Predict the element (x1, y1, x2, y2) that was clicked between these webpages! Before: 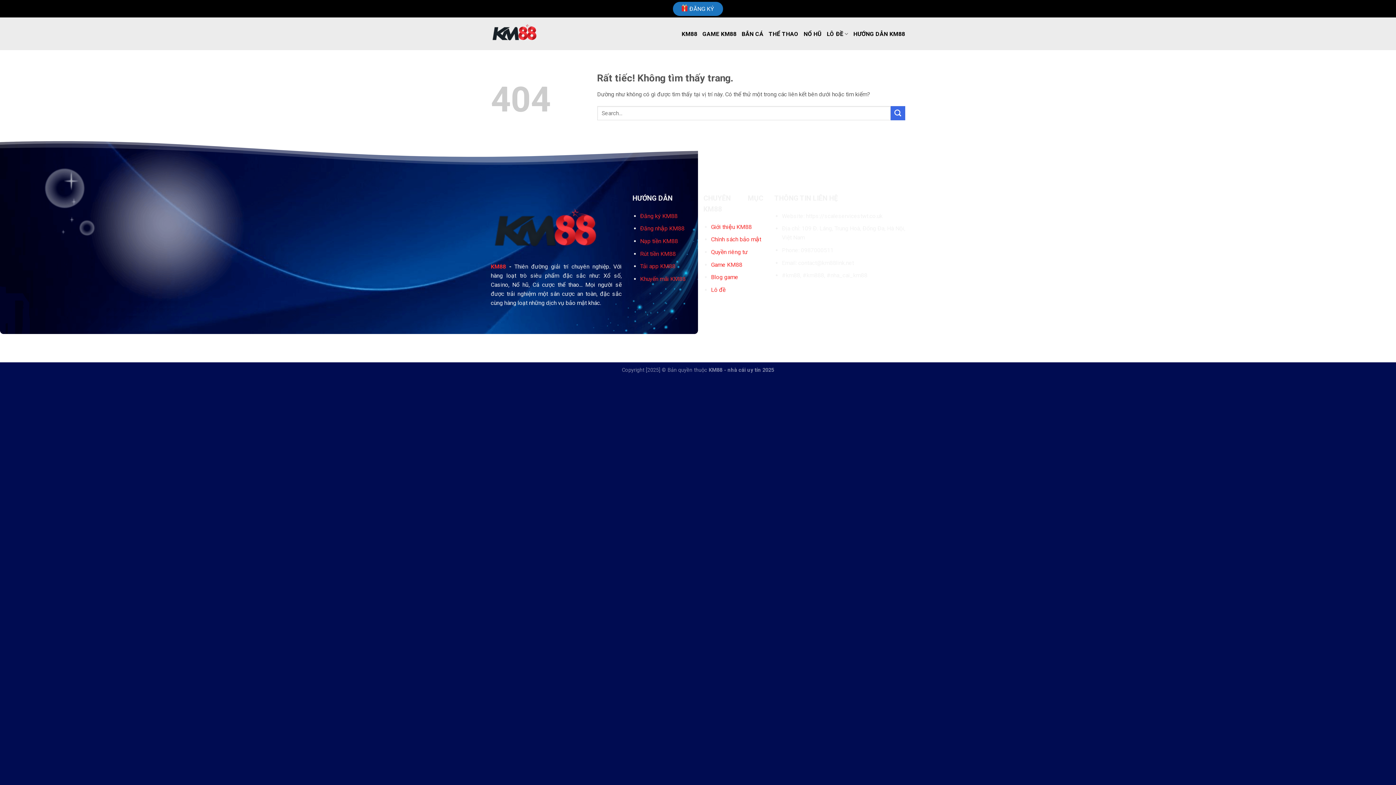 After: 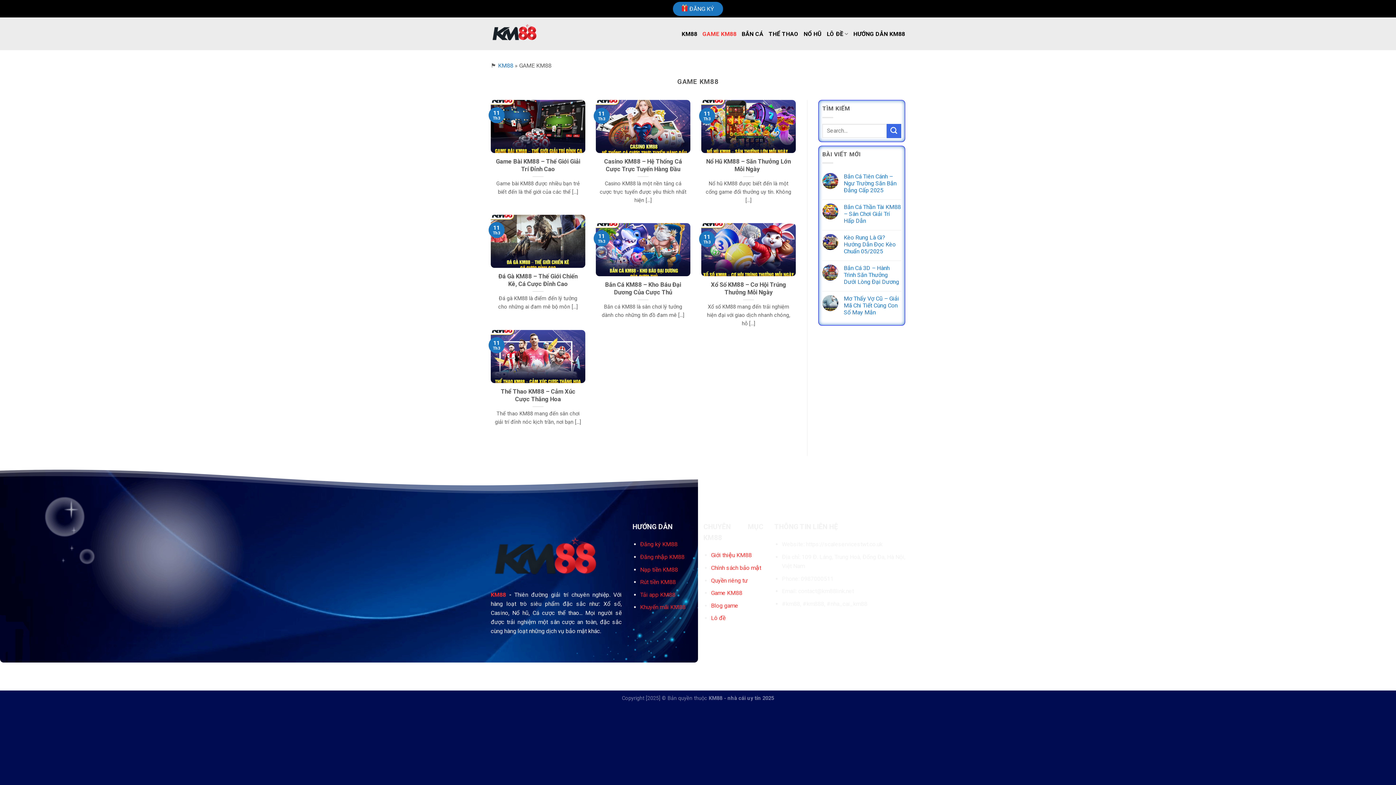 Action: label: Blog game bbox: (711, 273, 738, 280)